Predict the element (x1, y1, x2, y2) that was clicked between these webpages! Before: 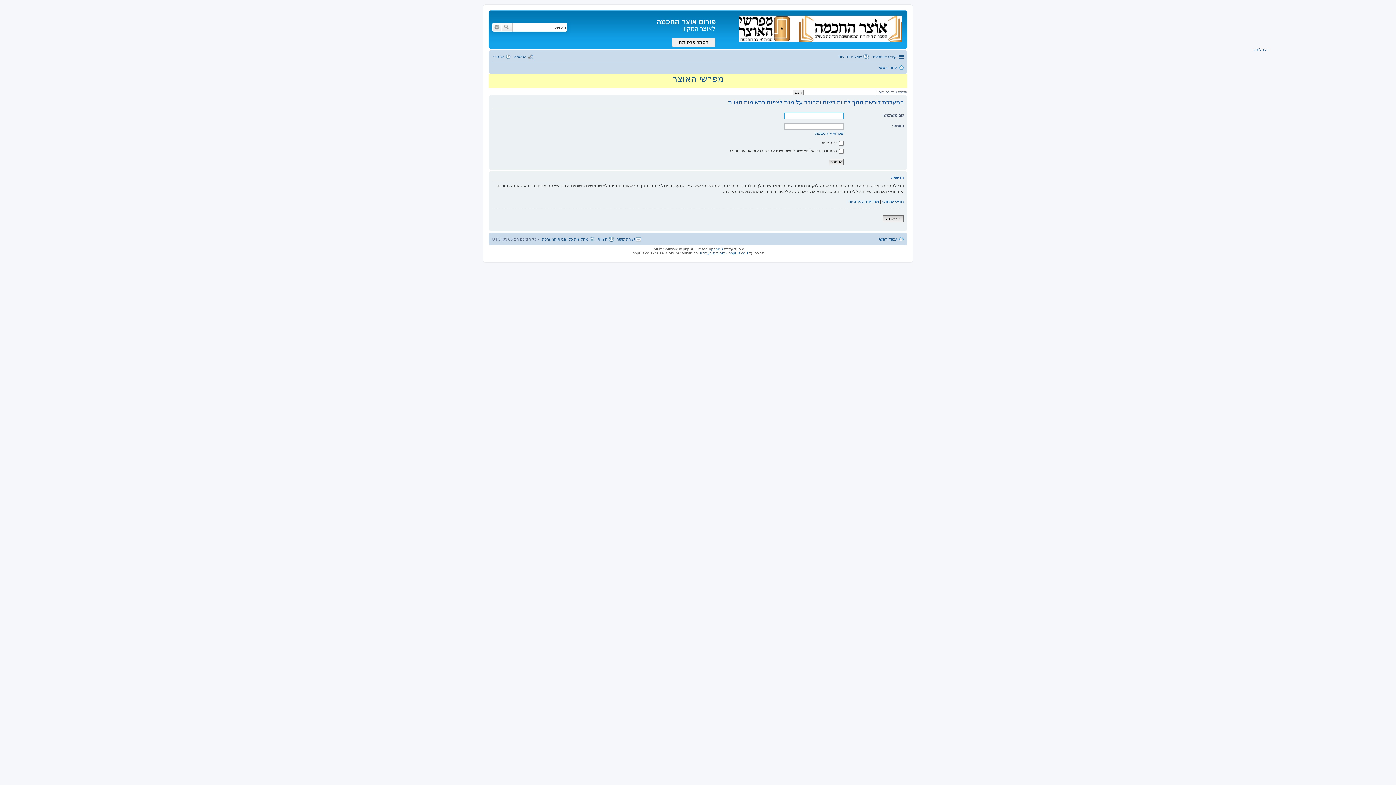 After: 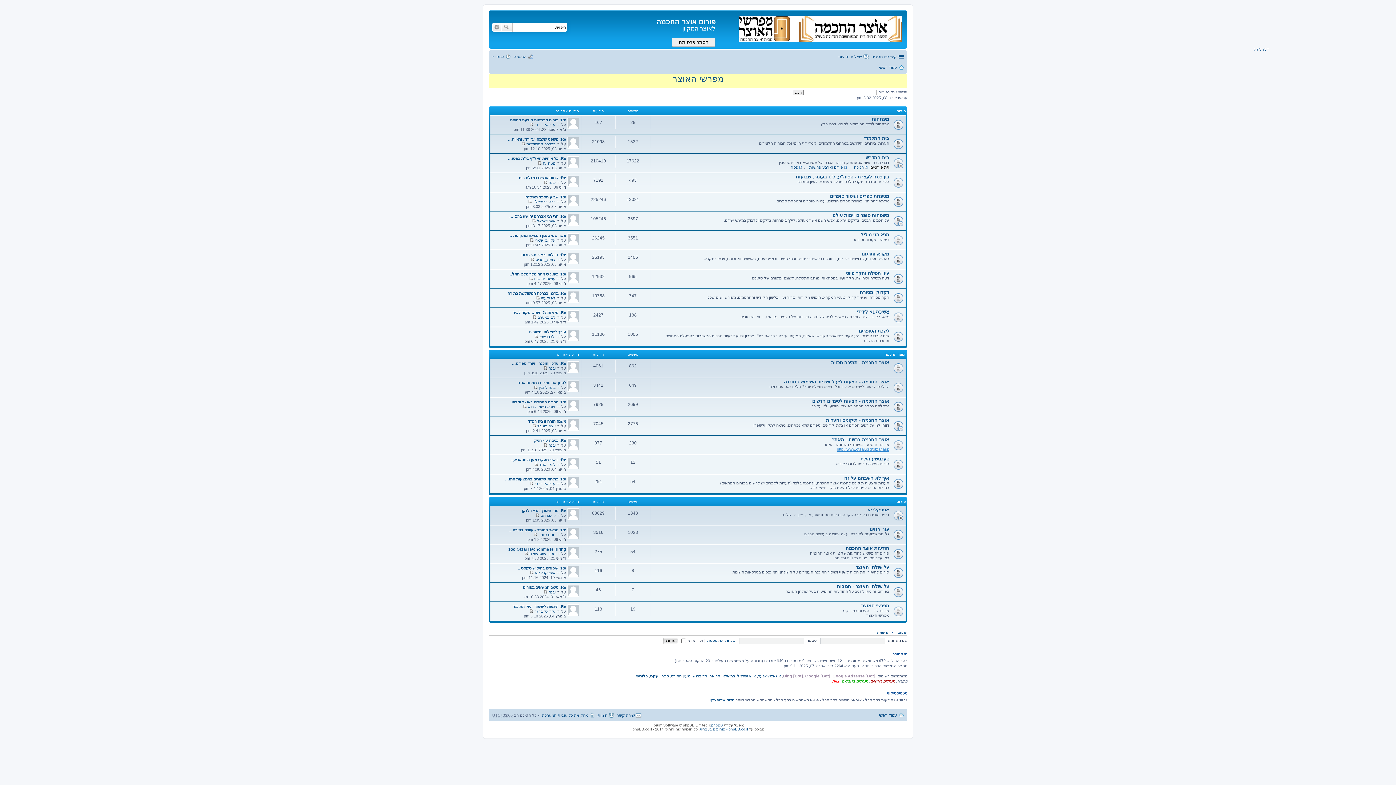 Action: bbox: (715, 12, 905, 42)